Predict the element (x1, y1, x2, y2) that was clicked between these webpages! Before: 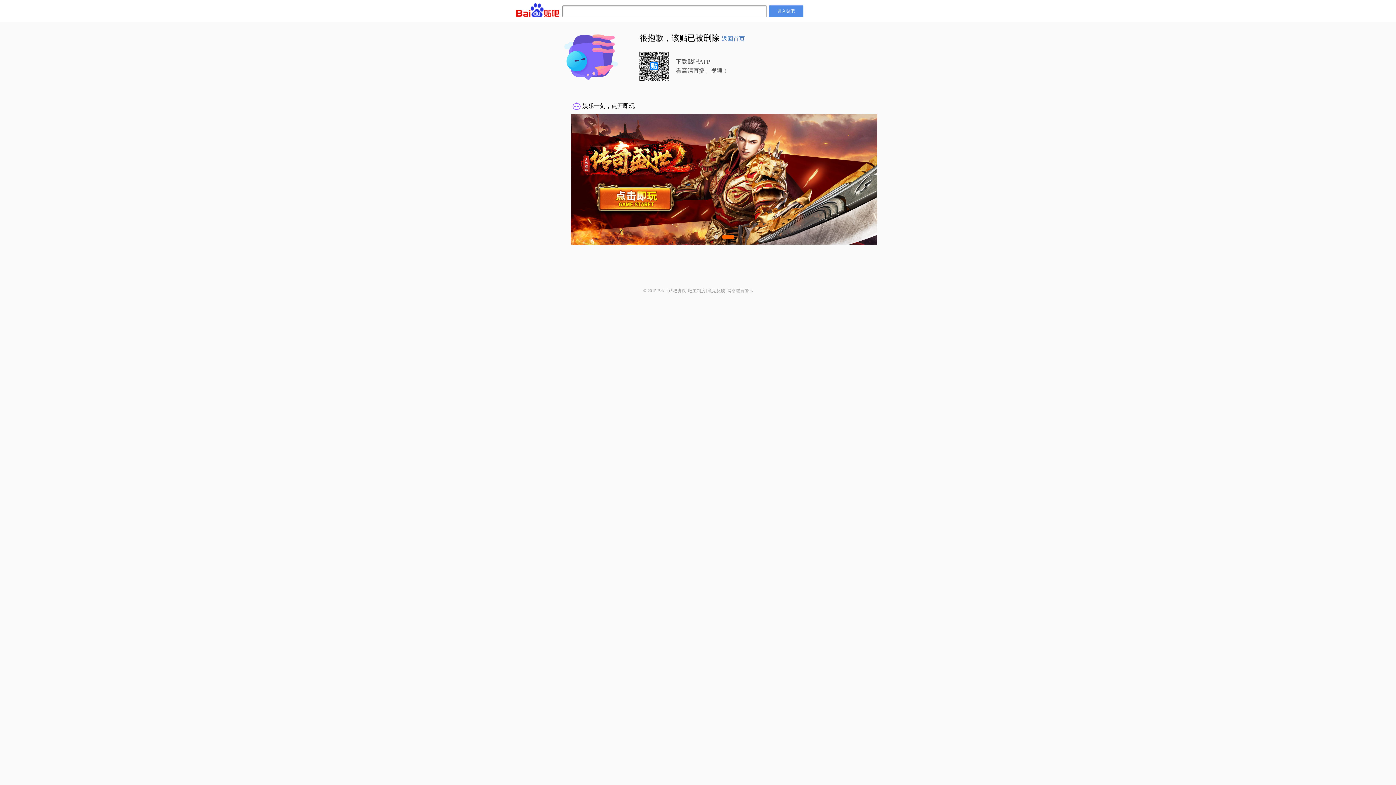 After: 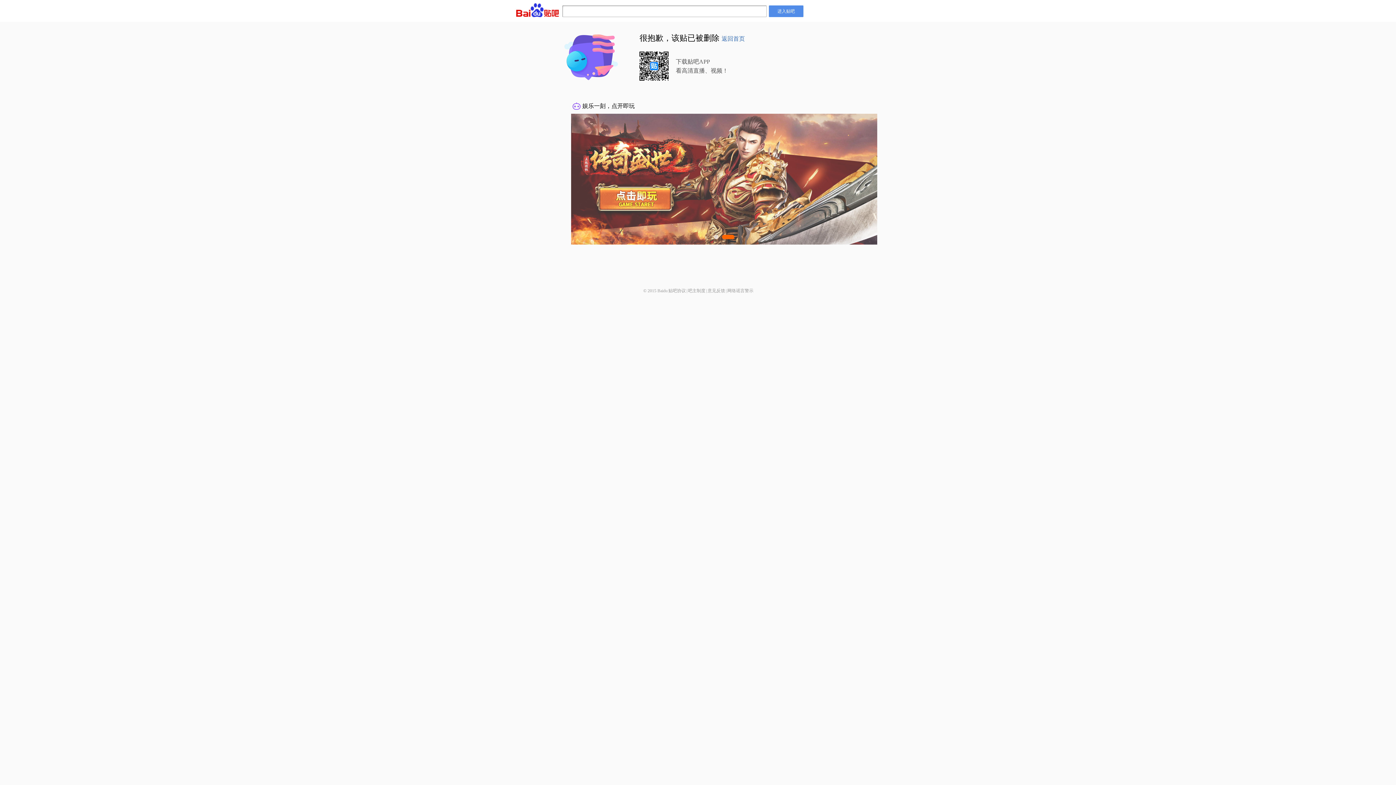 Action: bbox: (727, 288, 753, 293) label: 网络谣言警示